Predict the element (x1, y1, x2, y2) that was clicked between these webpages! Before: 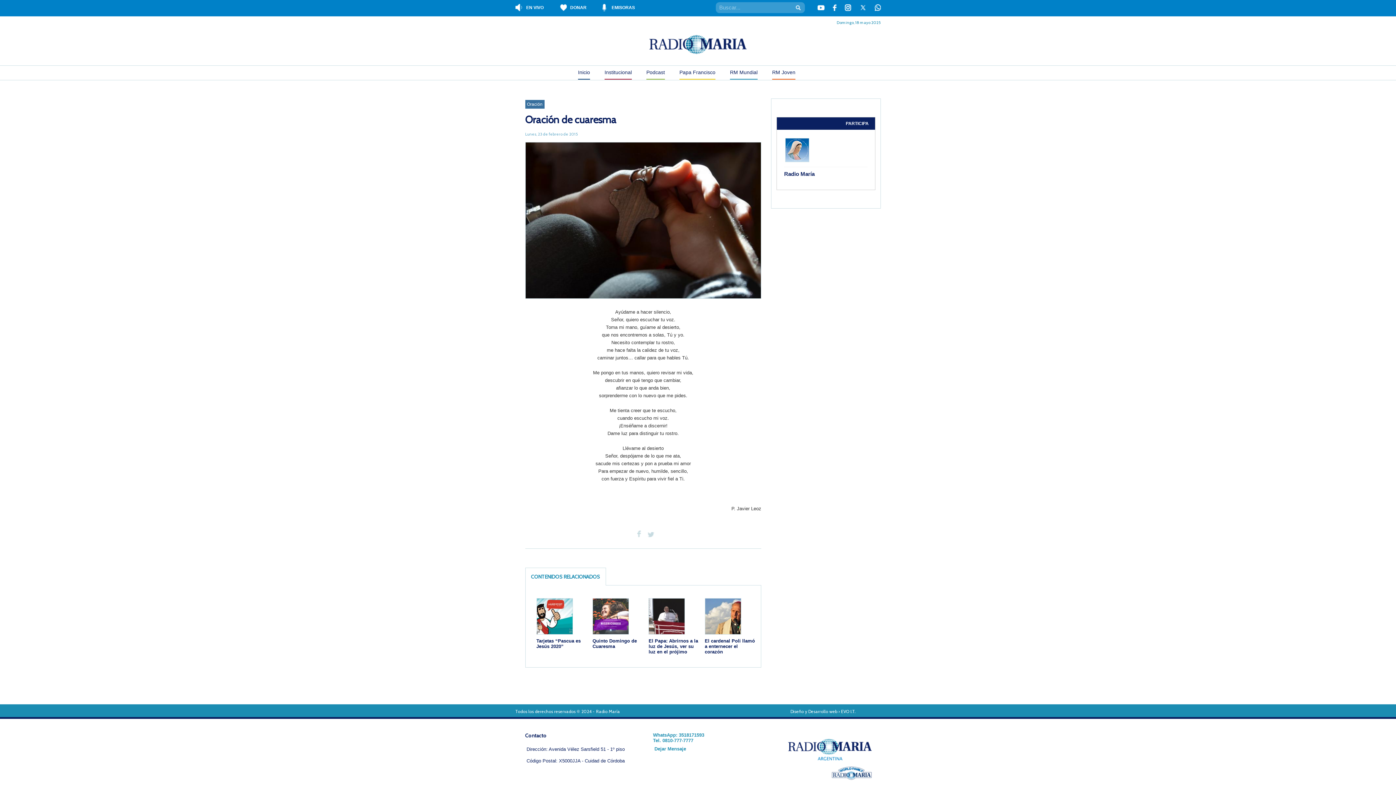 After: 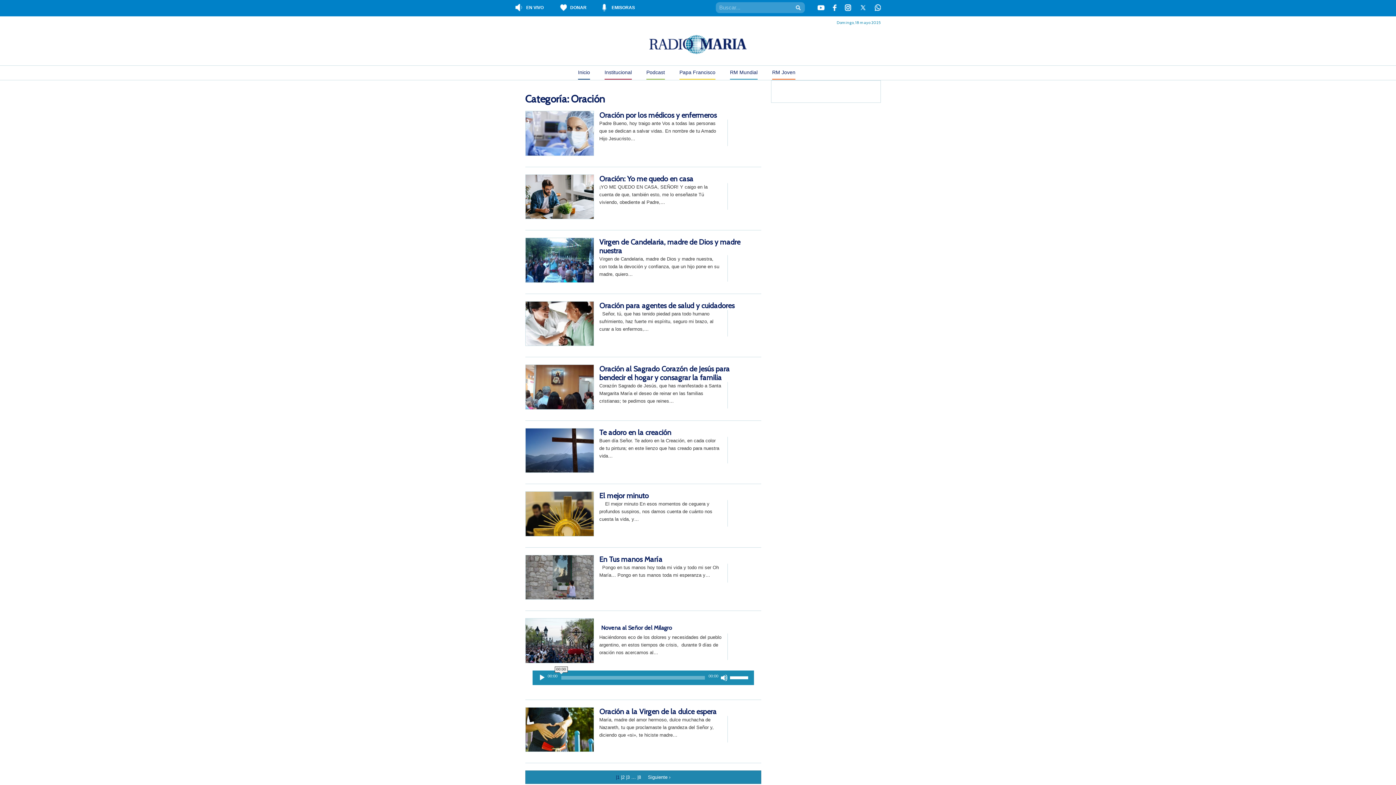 Action: bbox: (527, 101, 542, 106) label: Oración